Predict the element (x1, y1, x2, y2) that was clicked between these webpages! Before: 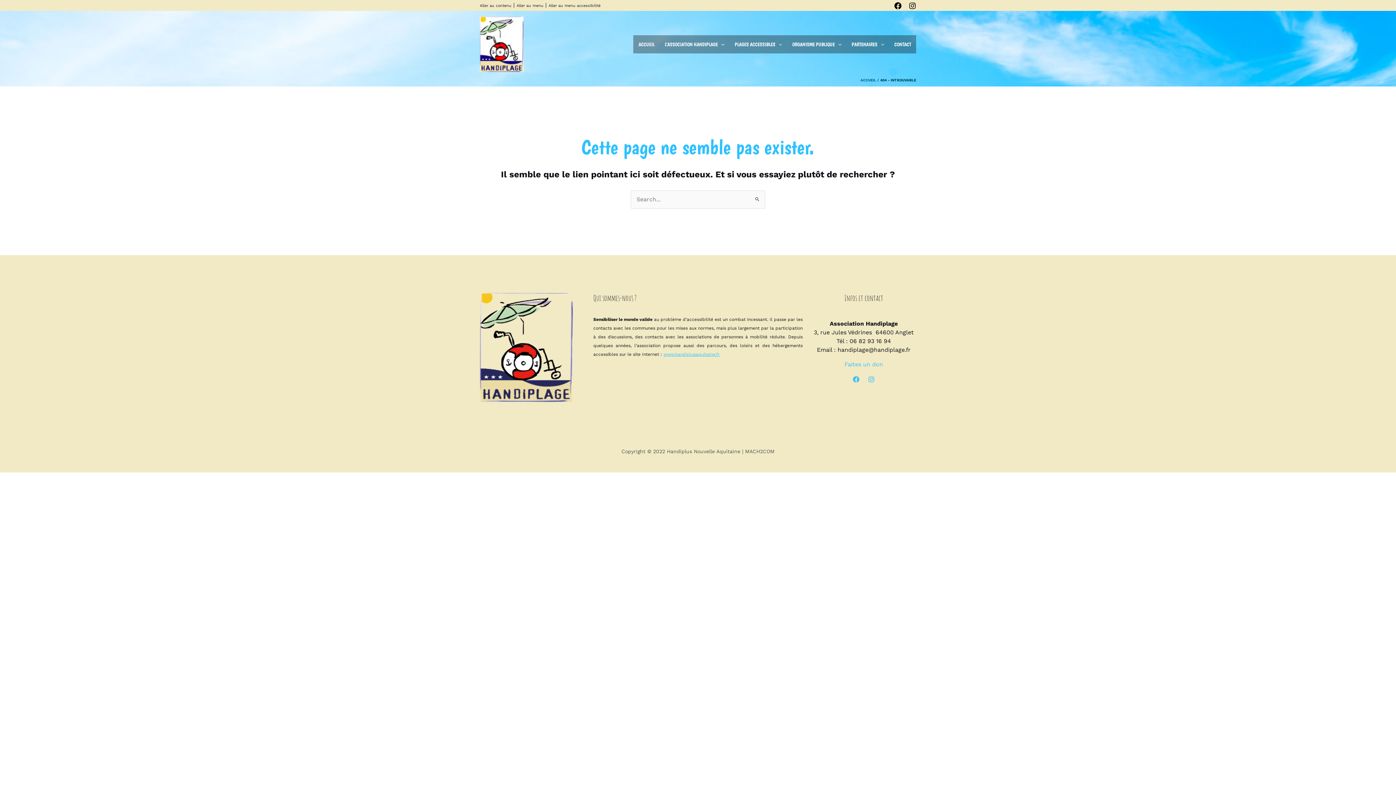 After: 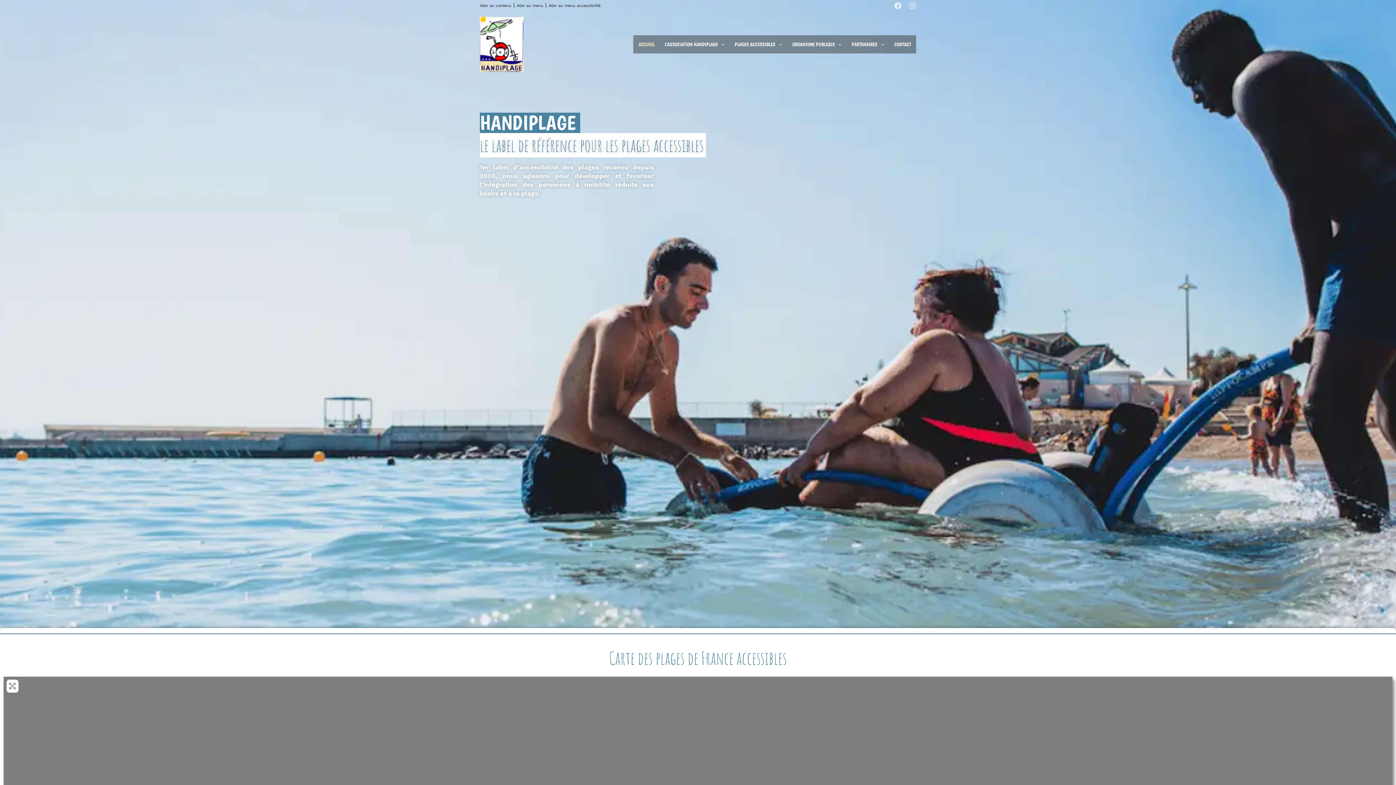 Action: bbox: (633, 35, 659, 53) label: ACCUEIL